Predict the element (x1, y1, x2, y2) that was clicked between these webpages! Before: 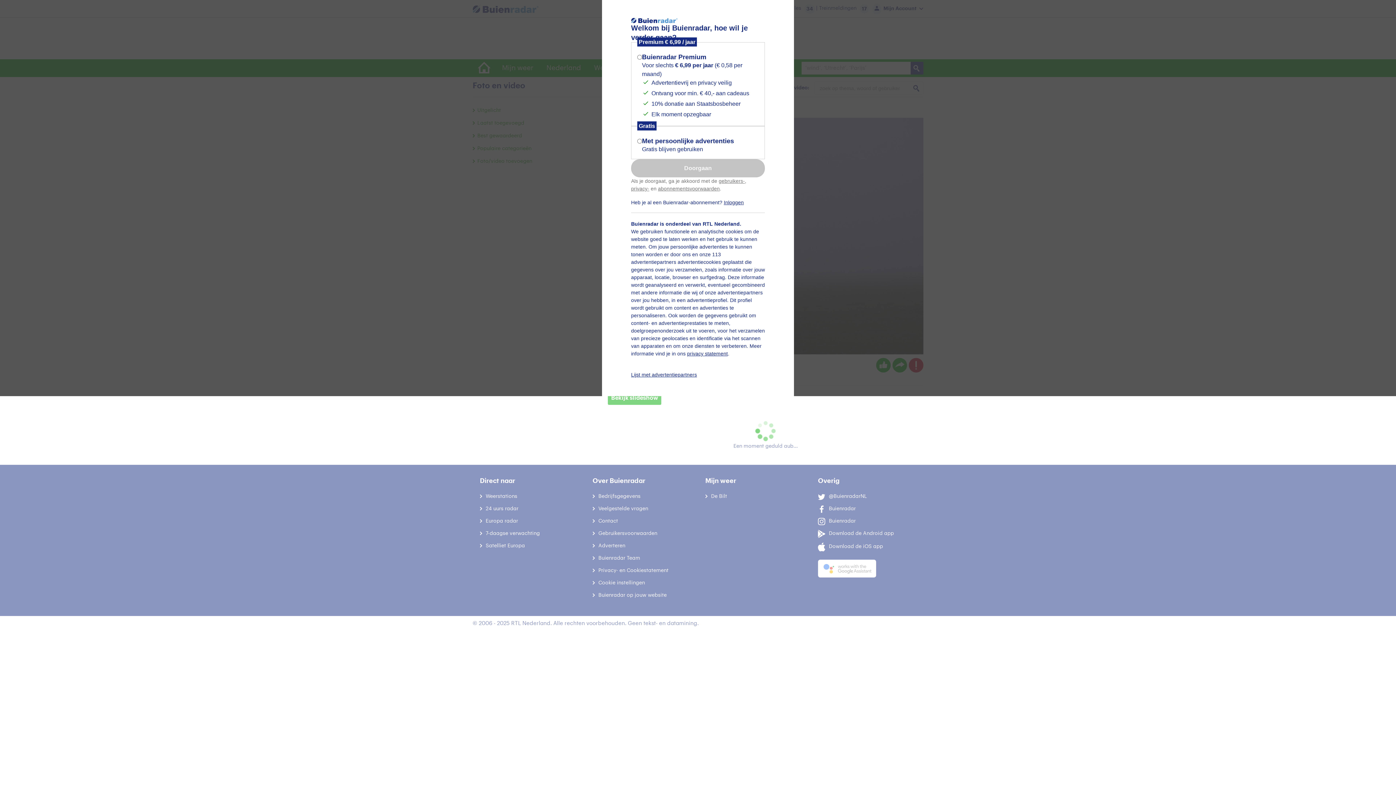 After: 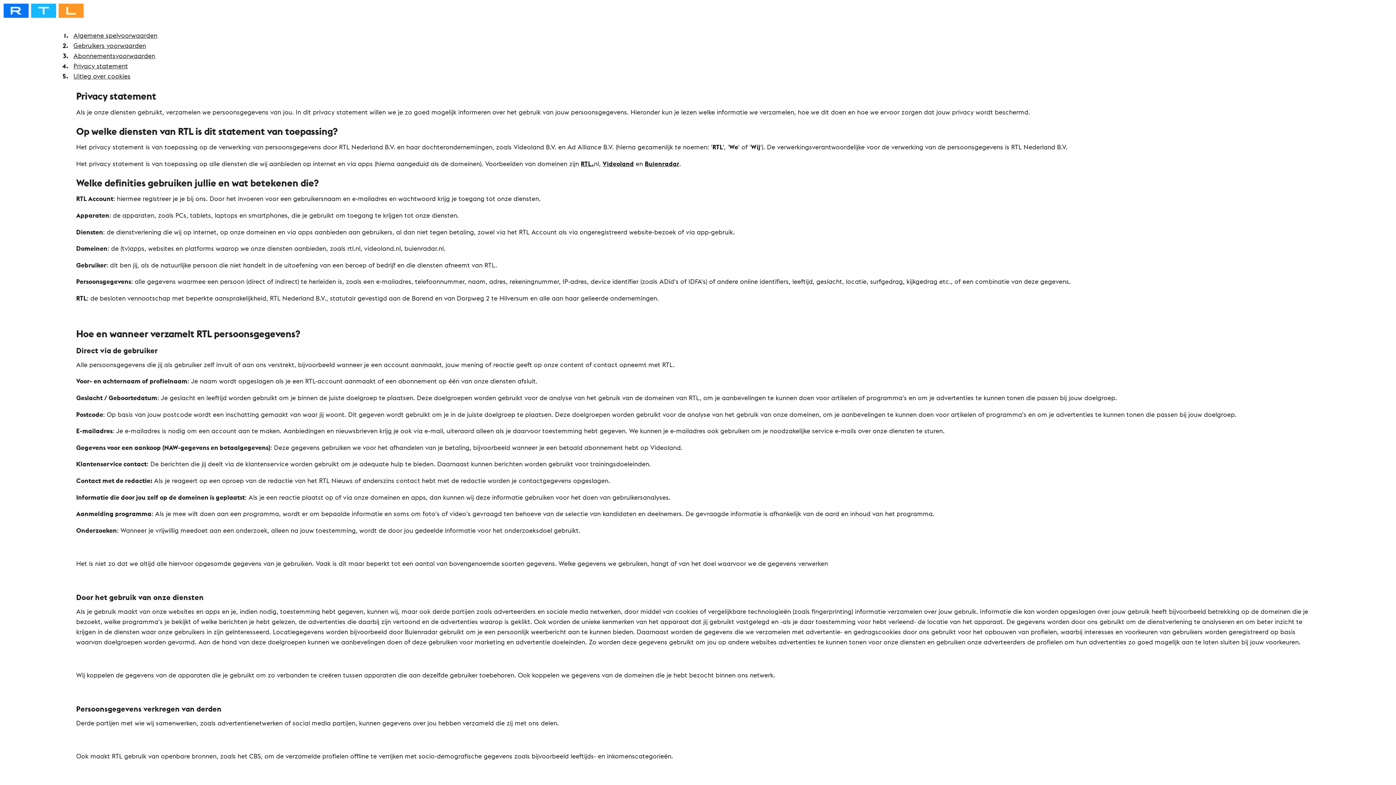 Action: label: privacy- bbox: (631, 185, 649, 191)